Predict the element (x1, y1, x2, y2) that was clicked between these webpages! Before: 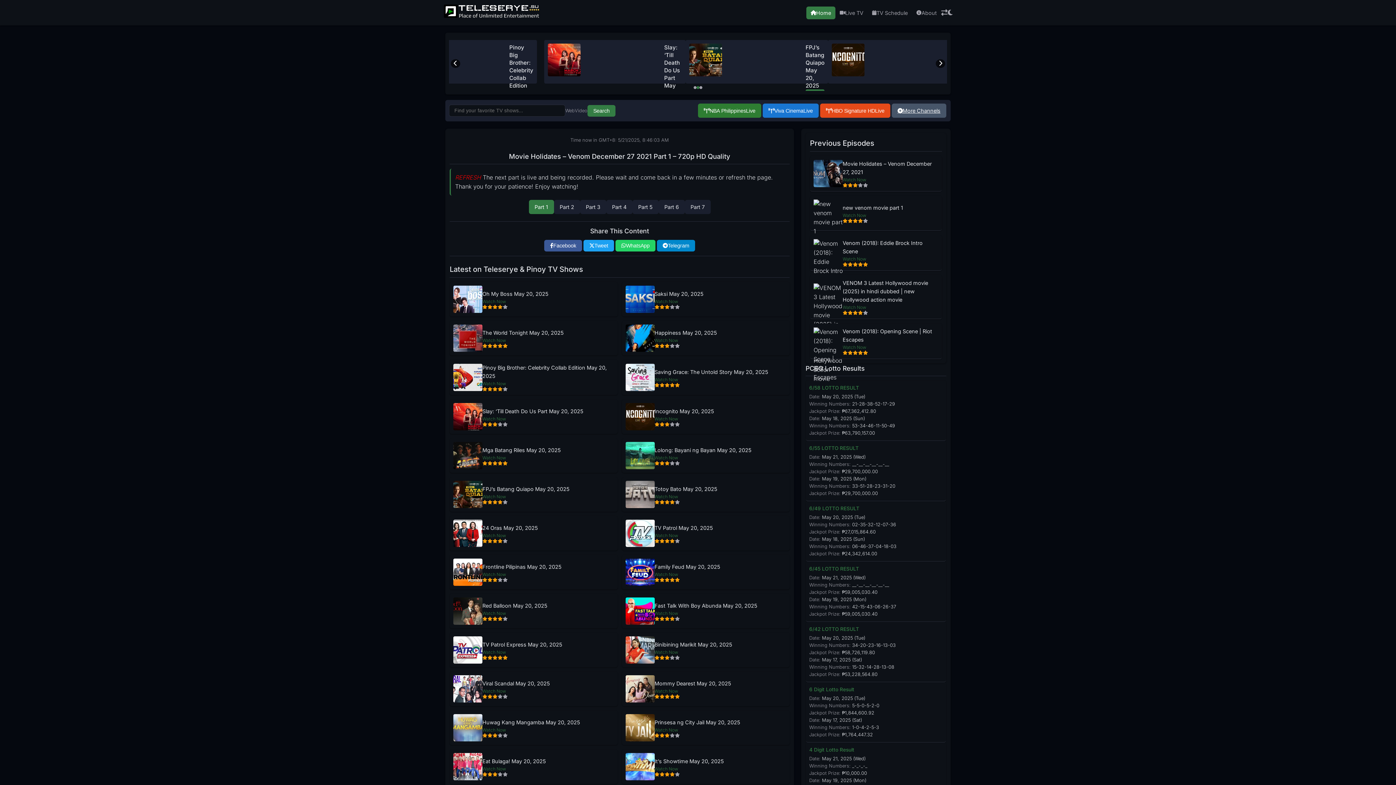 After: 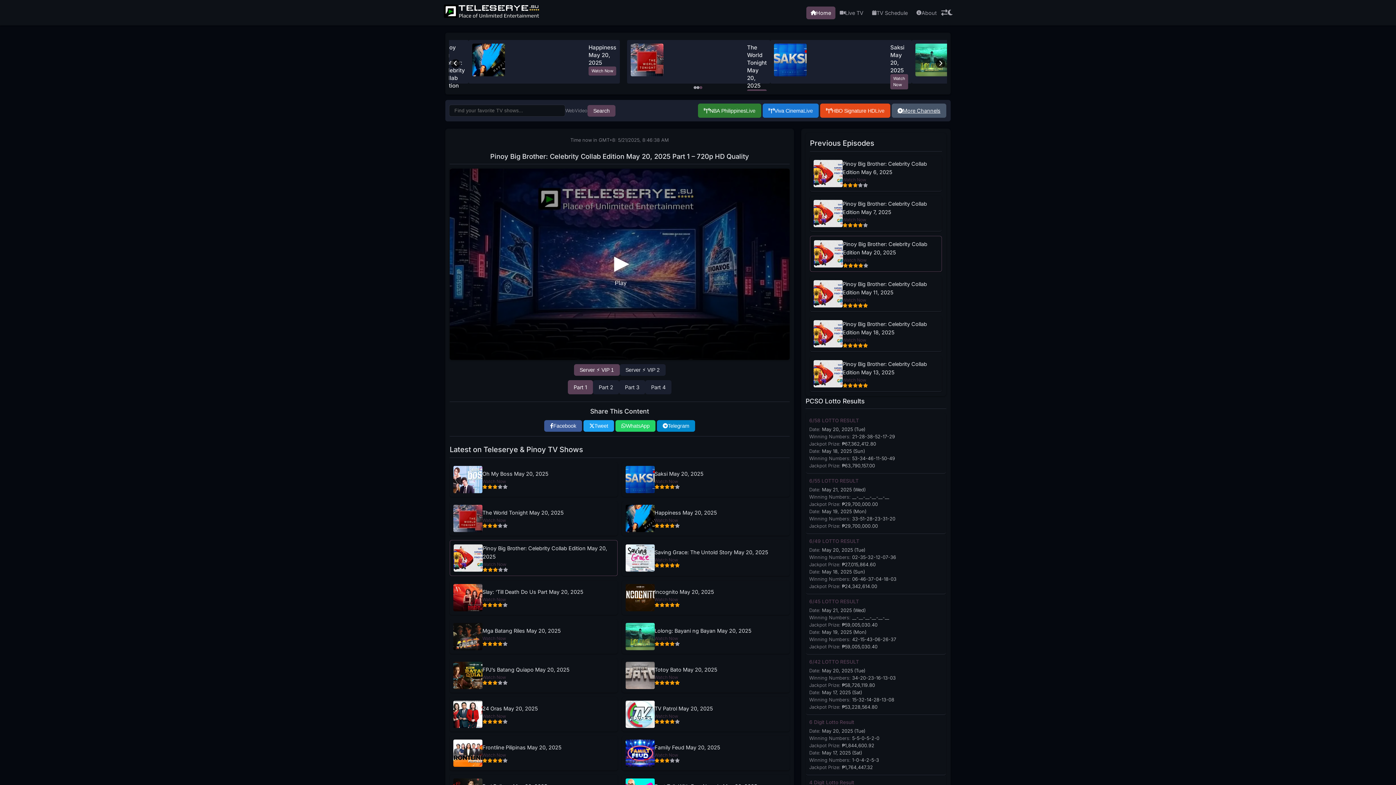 Action: label: Pinoy Big Brother: Celebrity Collab Edition May 20, 2025 bbox: (482, 363, 614, 380)